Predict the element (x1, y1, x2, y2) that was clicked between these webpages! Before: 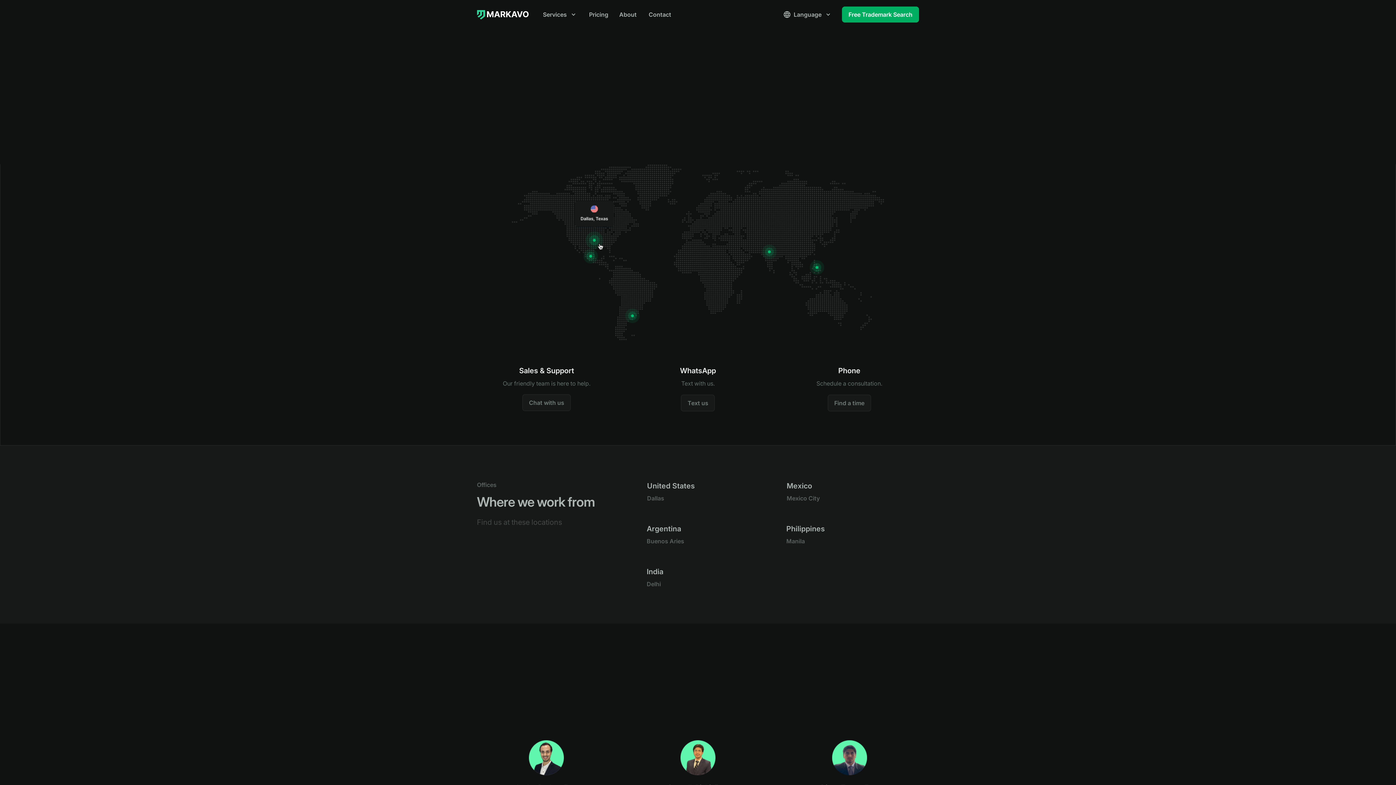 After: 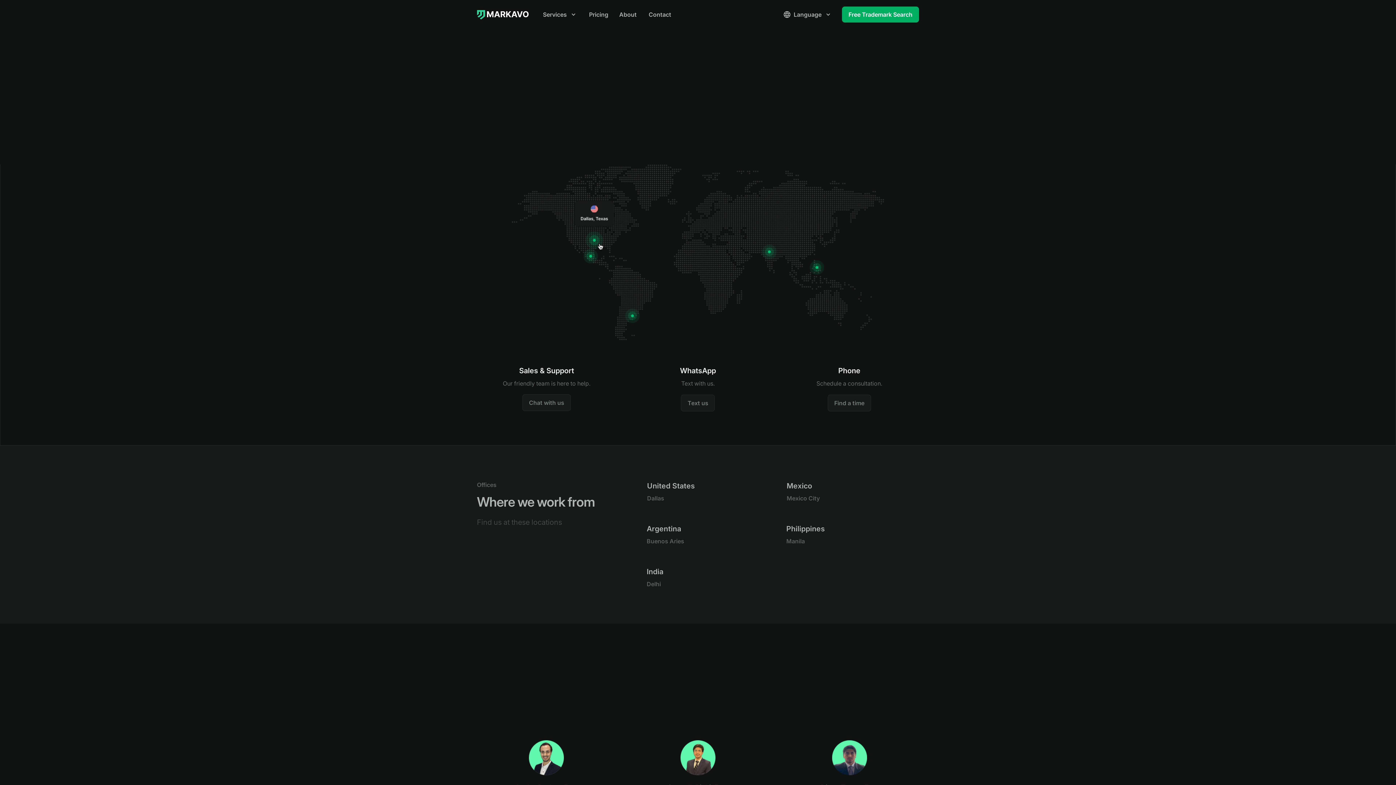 Action: label: Services bbox: (536, 6, 578, 22)